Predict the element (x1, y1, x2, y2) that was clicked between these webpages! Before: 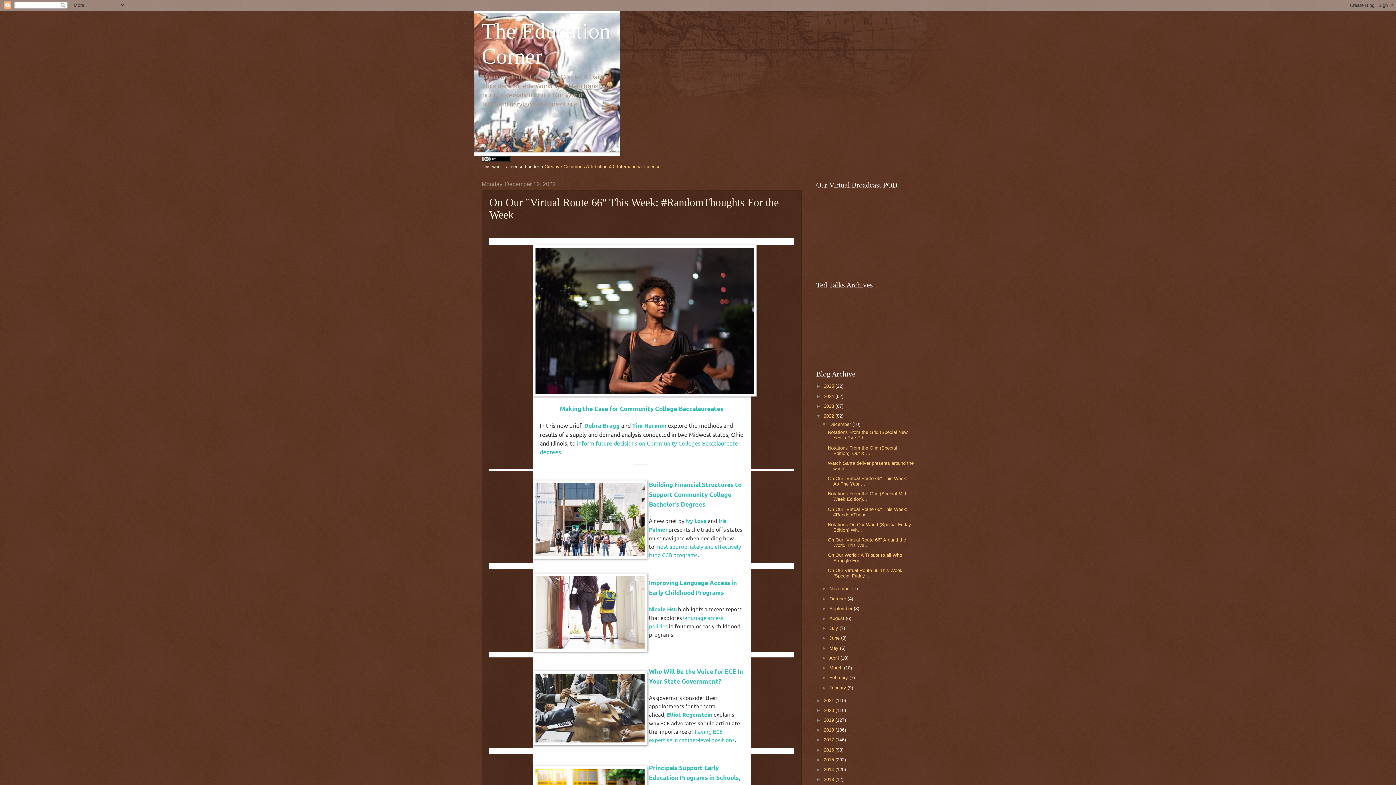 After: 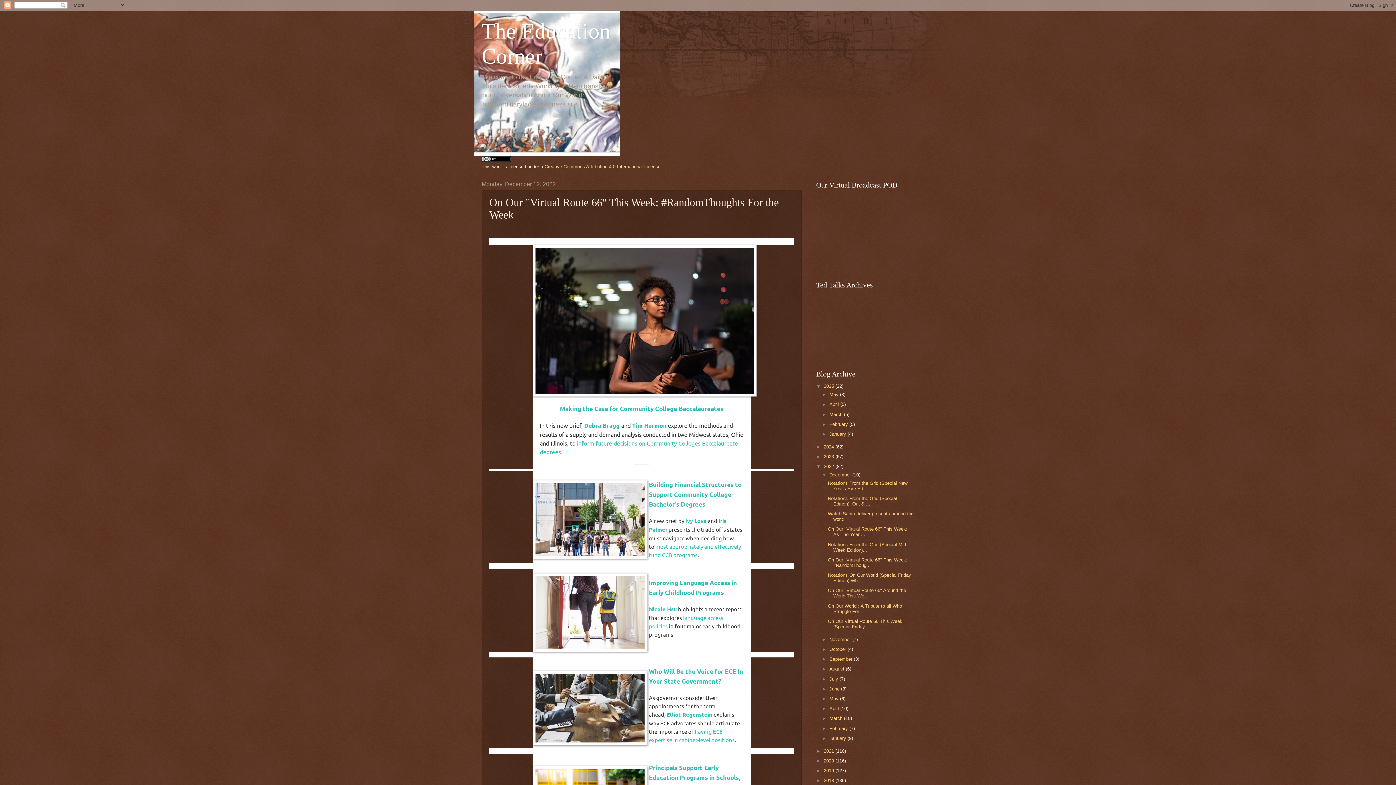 Action: label: ►   bbox: (816, 383, 824, 389)